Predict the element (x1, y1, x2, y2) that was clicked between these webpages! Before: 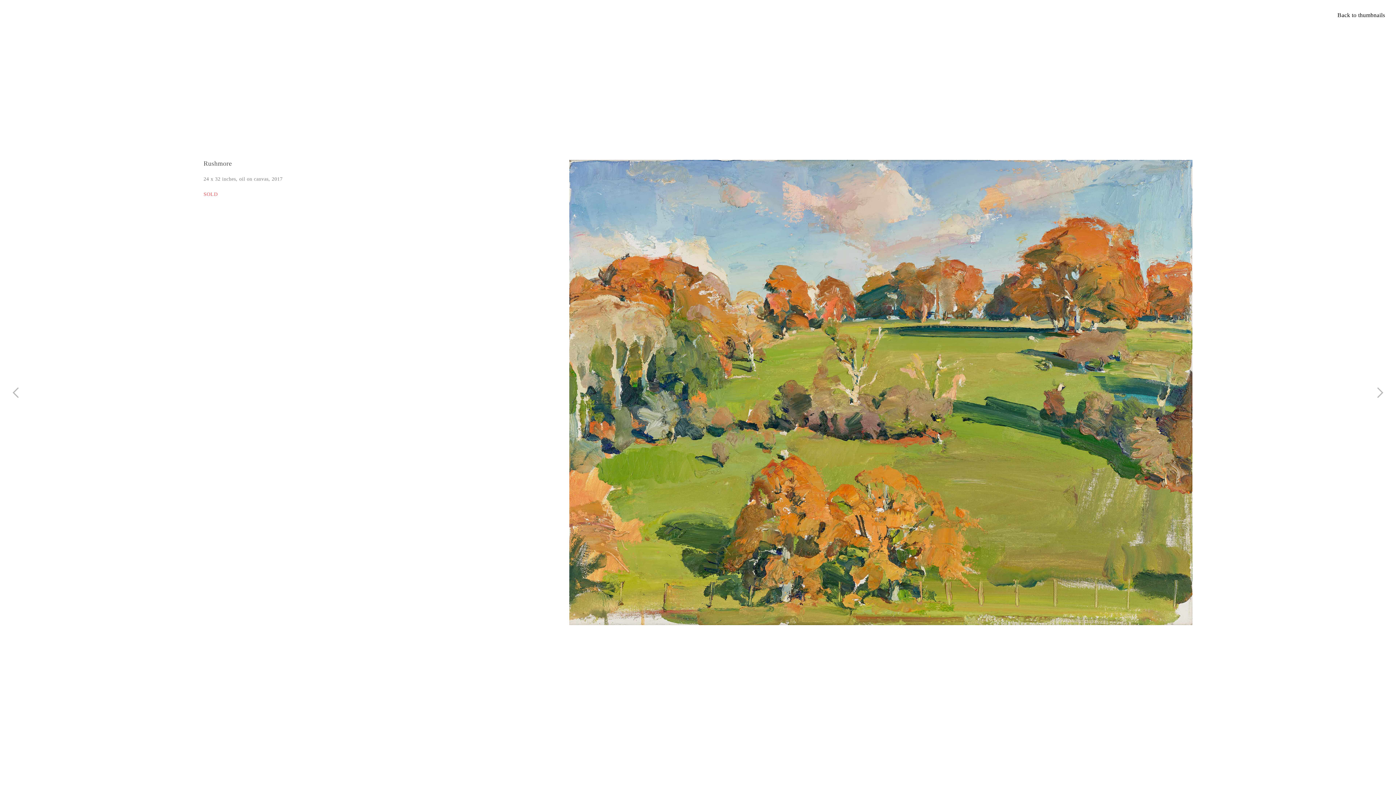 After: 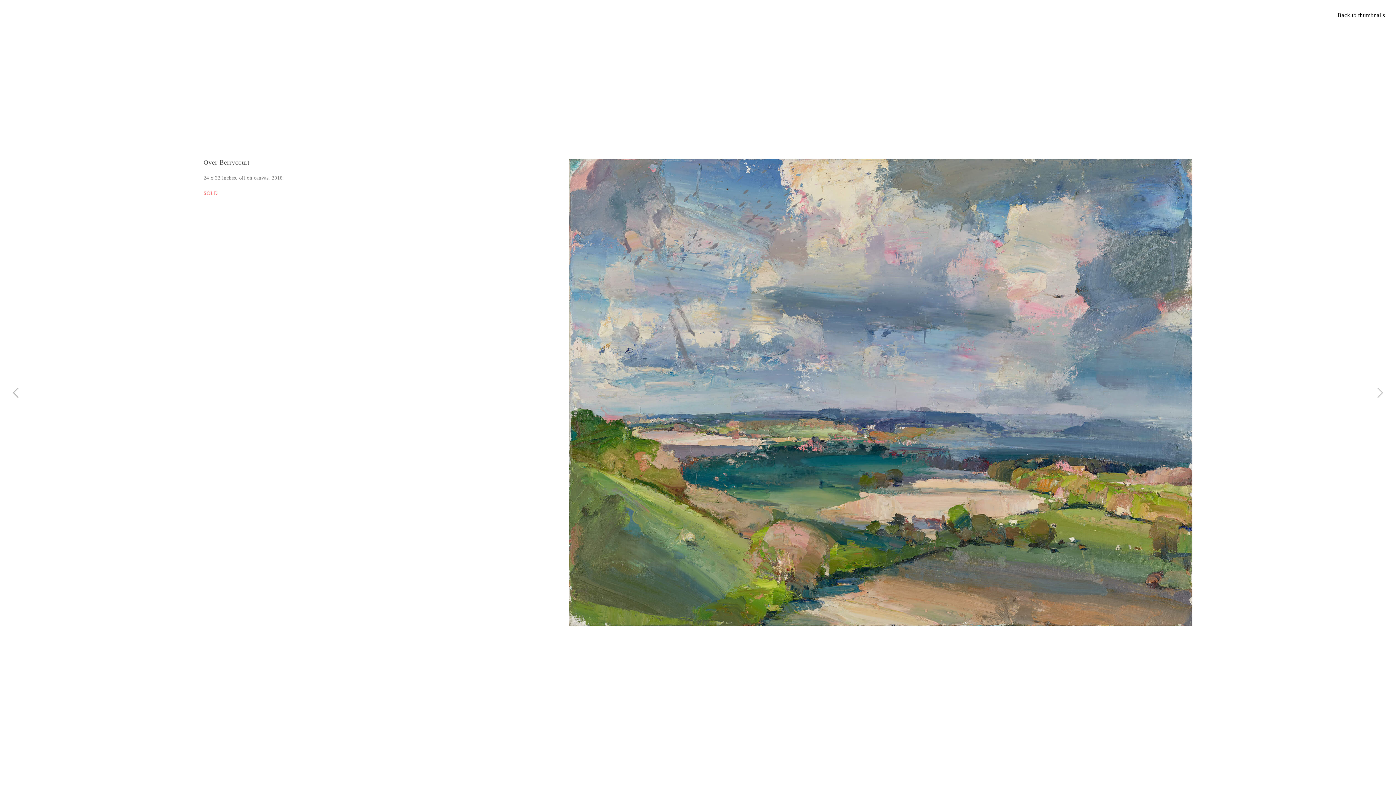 Action: bbox: (1372, 383, 1388, 400) label: ︎